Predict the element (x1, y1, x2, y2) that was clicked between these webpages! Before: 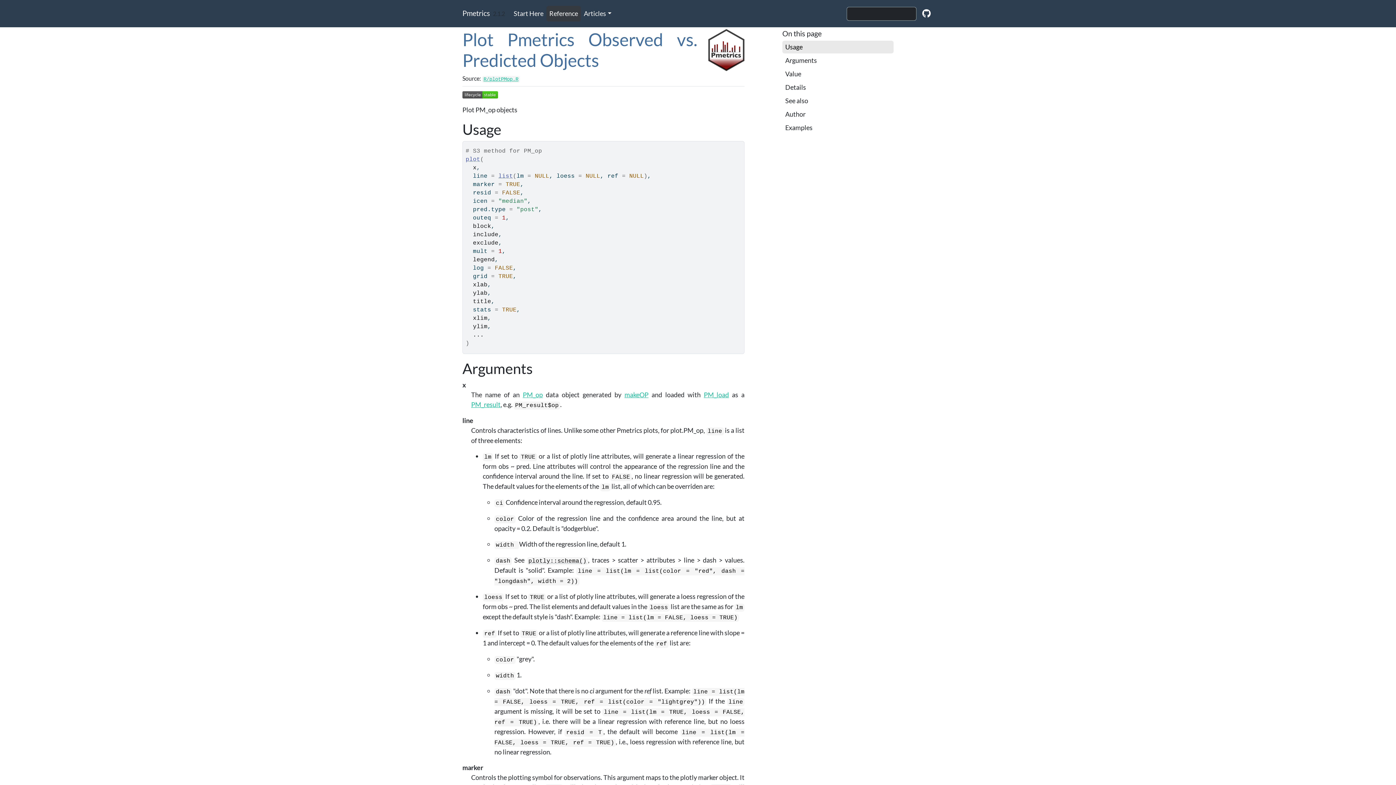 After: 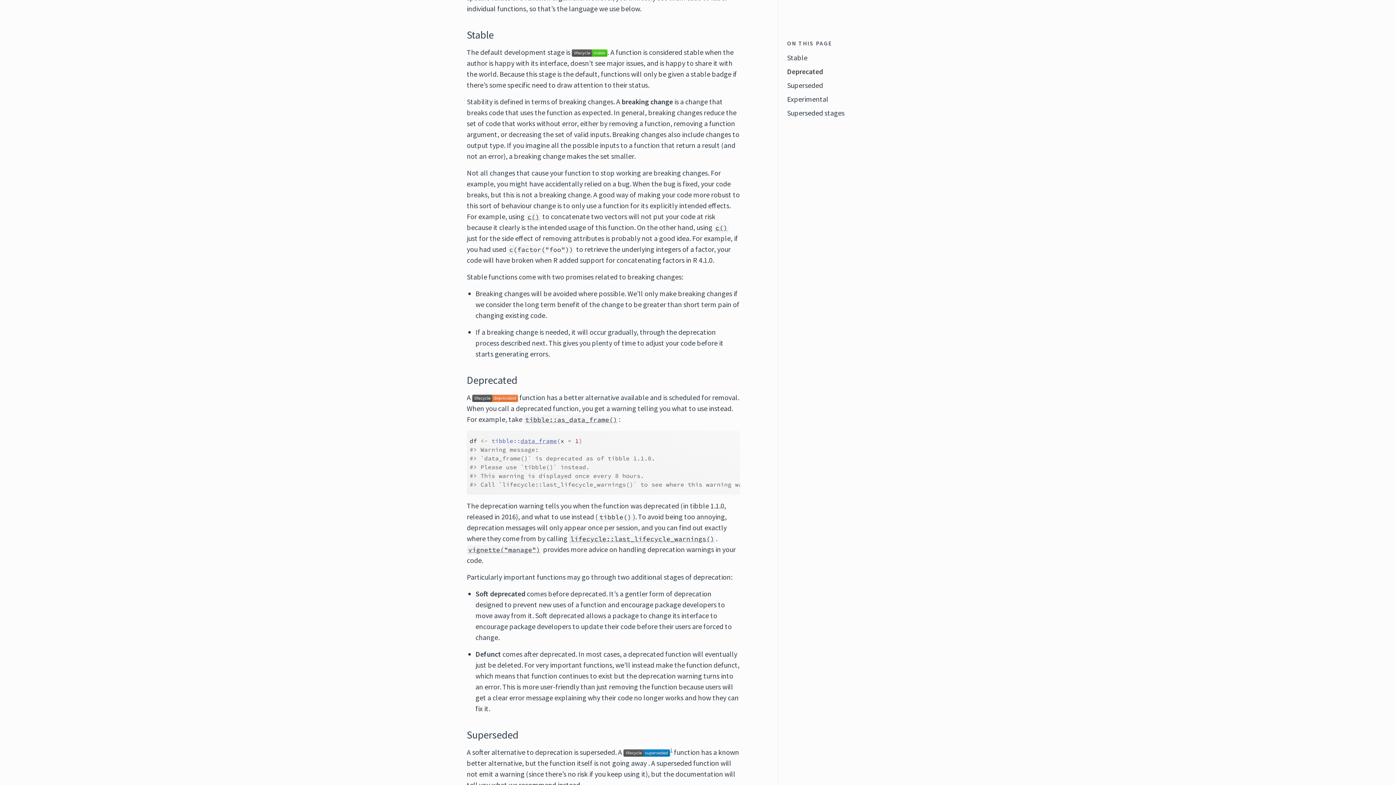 Action: bbox: (462, 90, 498, 98)